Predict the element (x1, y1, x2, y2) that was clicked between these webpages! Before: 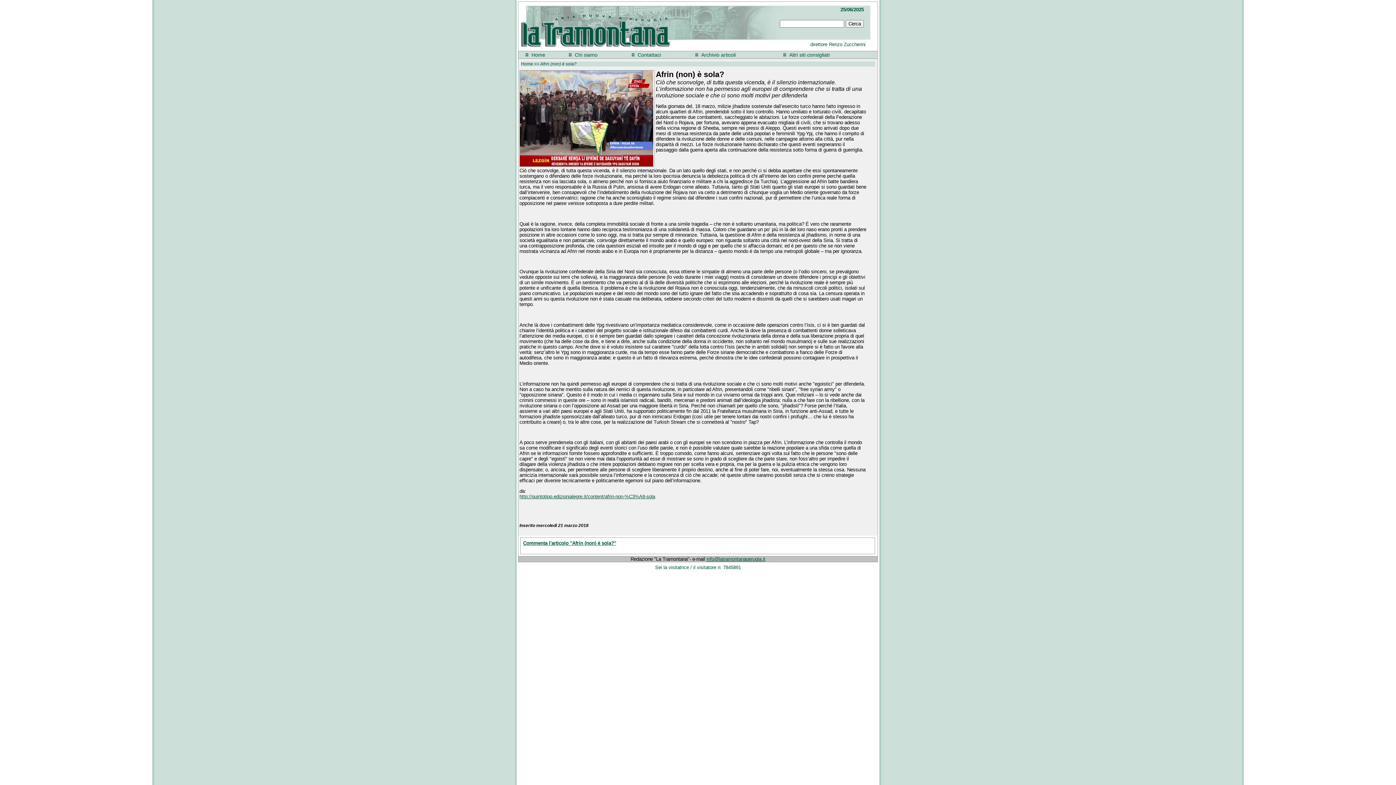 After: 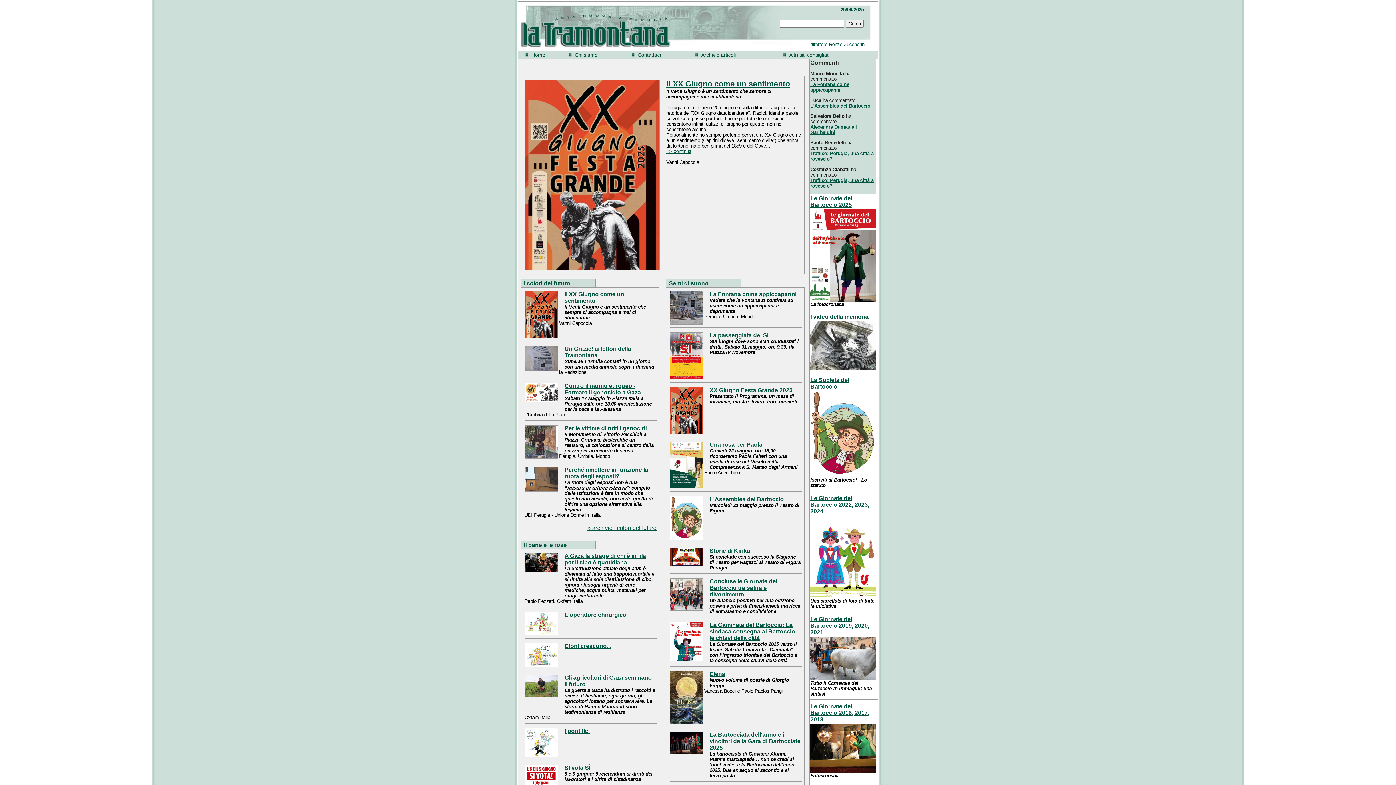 Action: bbox: (531, 52, 545, 57) label: Home